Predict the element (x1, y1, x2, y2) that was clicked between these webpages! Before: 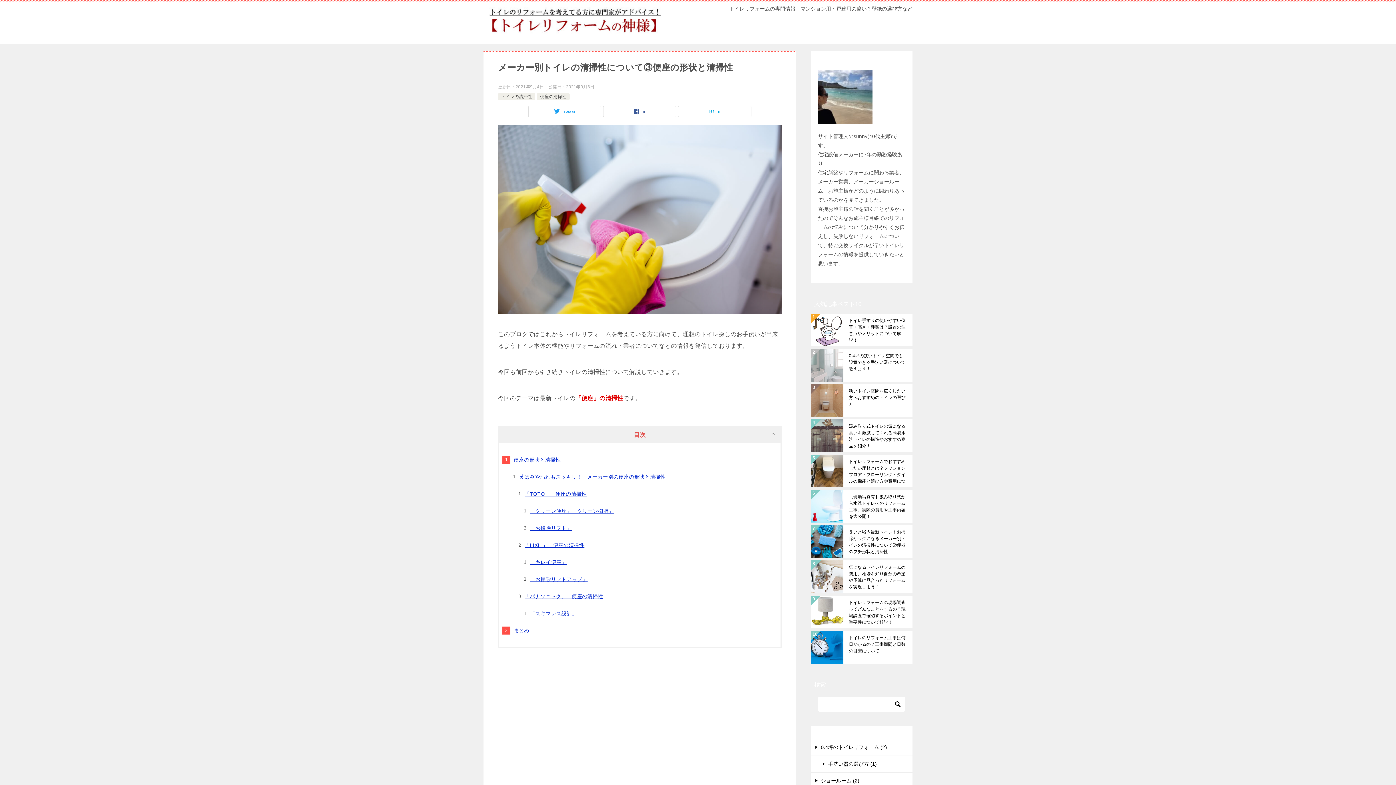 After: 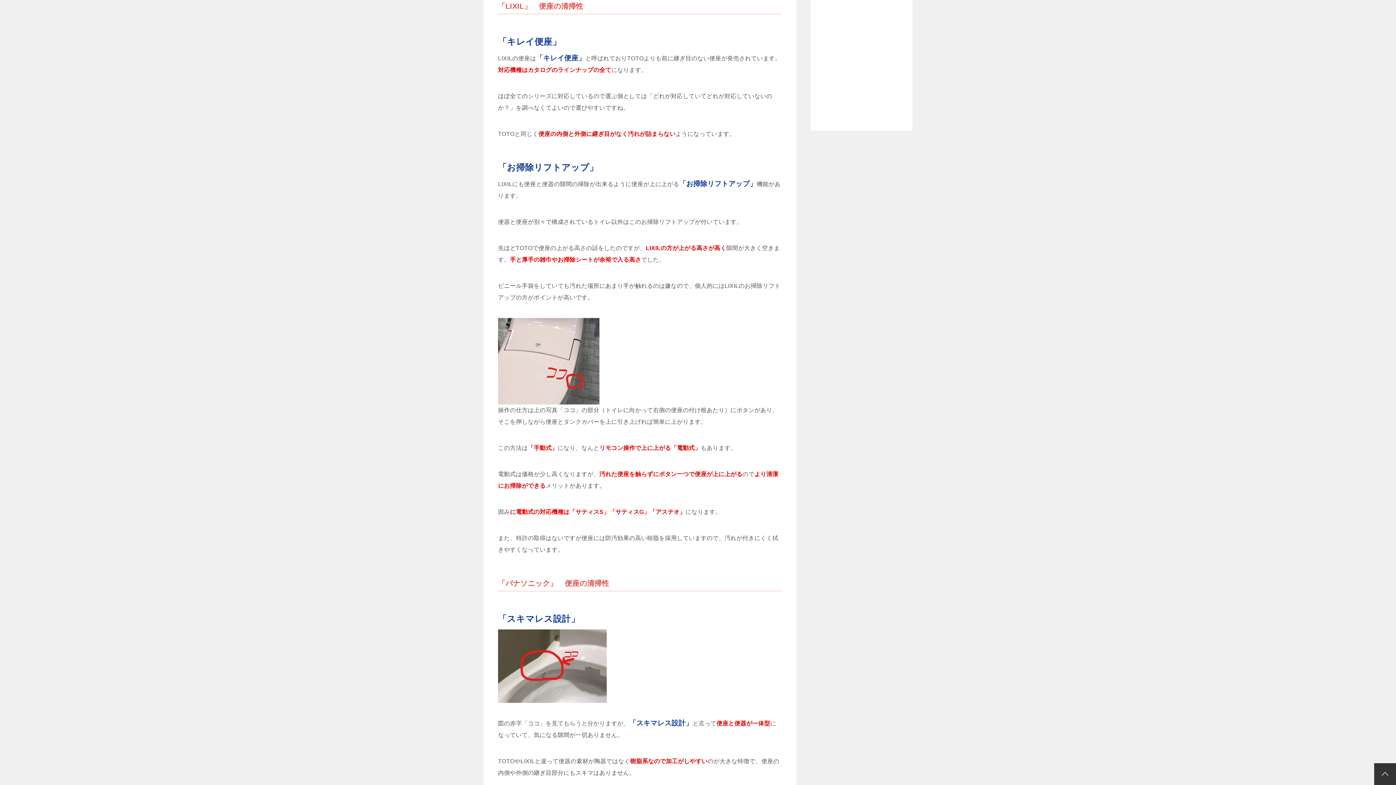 Action: bbox: (524, 542, 584, 548) label: 「LIXIL」　便座の清掃性